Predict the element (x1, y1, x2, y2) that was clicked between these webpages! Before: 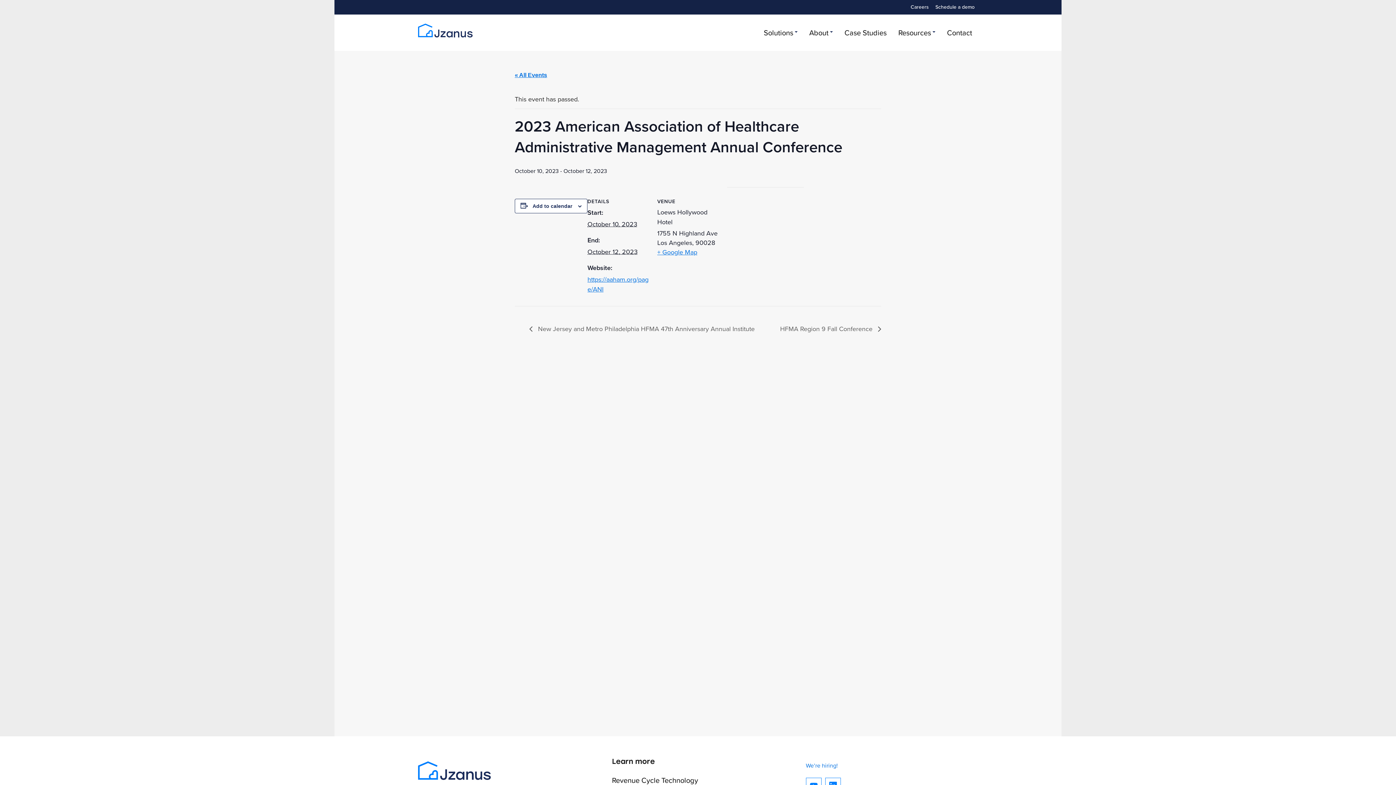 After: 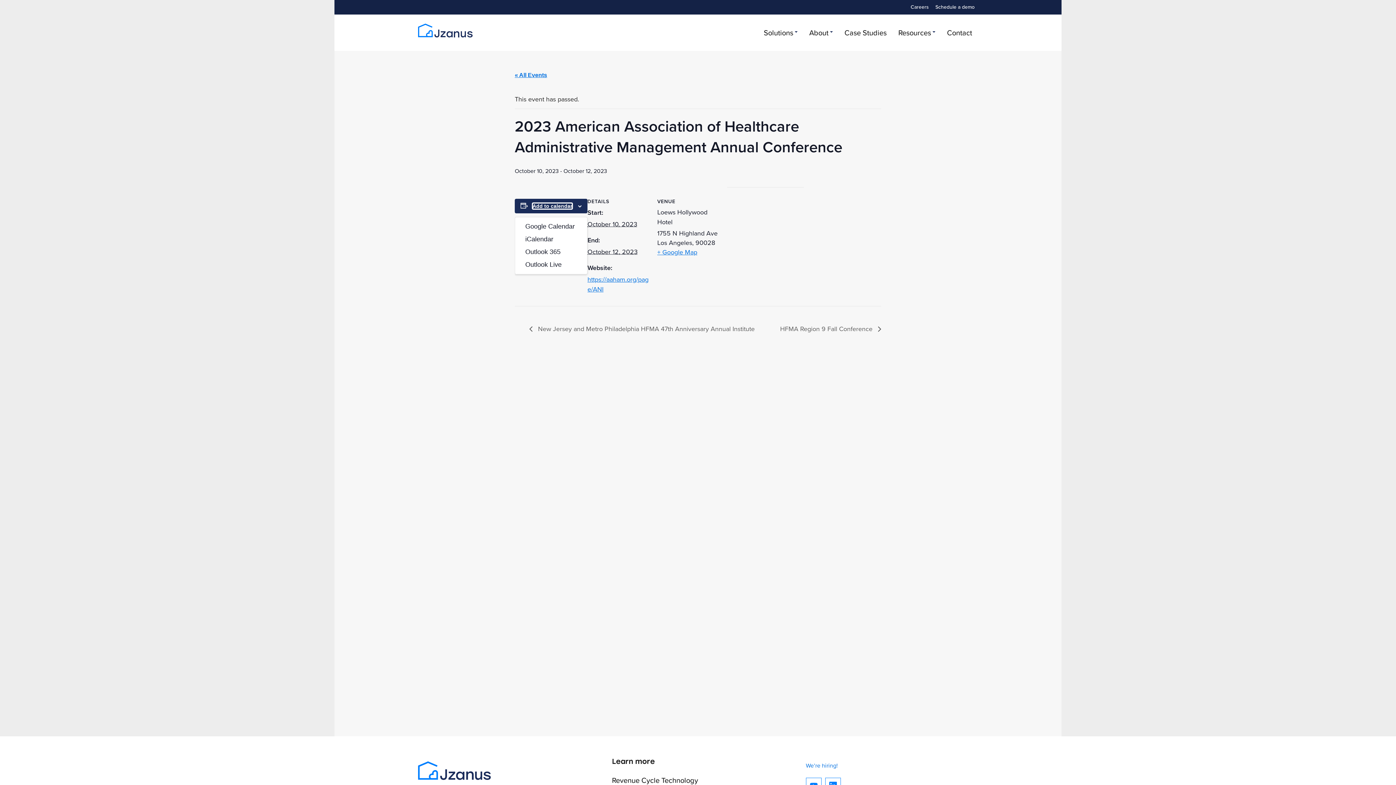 Action: label: Add to calendar bbox: (532, 203, 572, 208)